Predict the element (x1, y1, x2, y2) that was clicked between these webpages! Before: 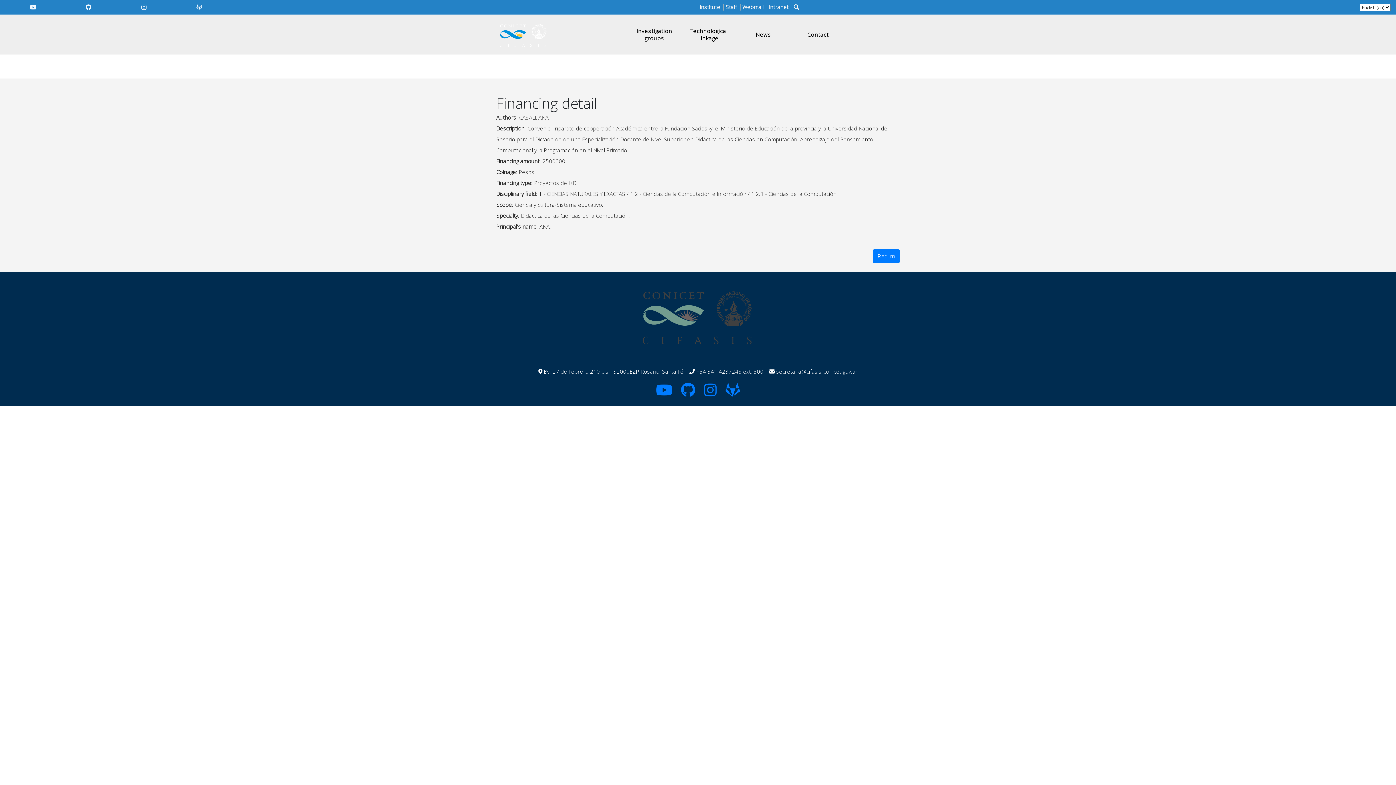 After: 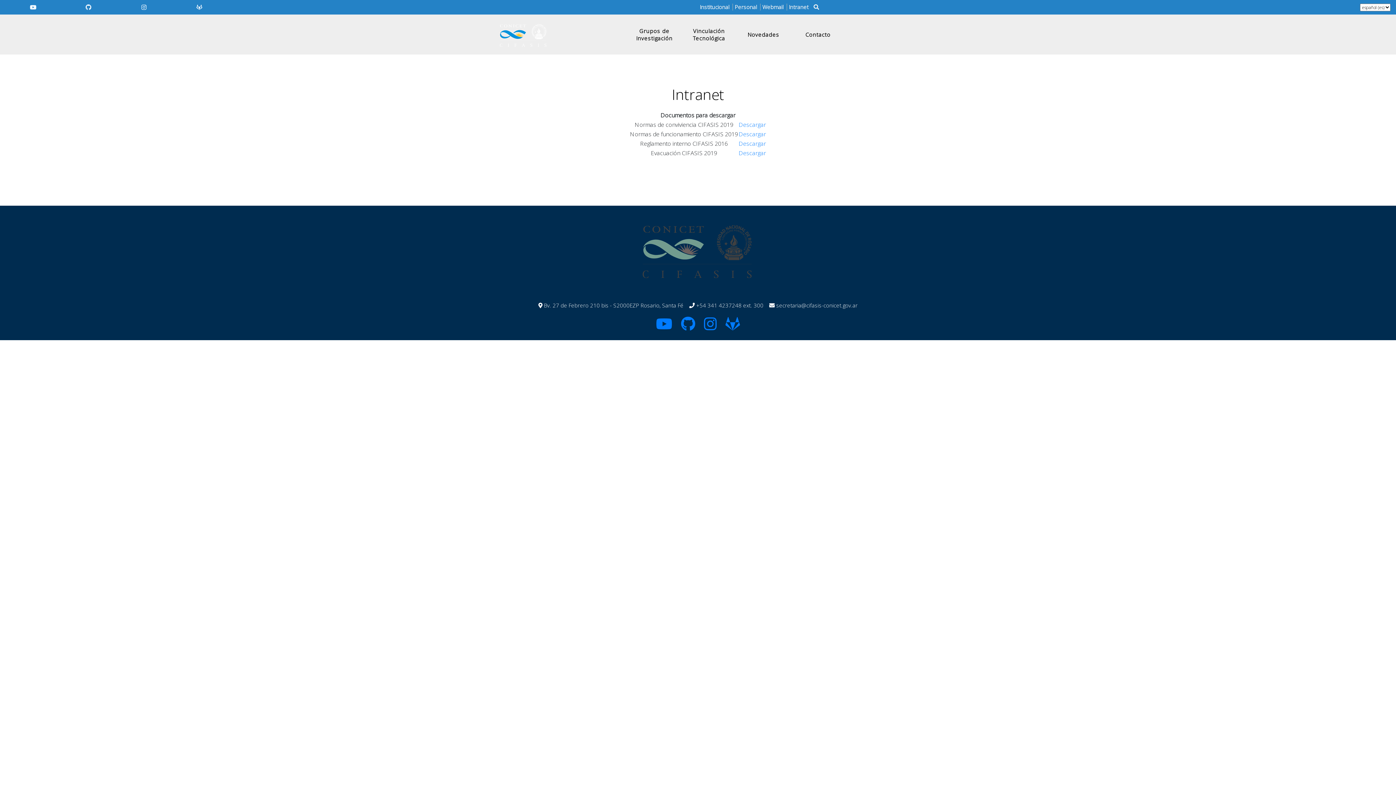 Action: label: Intranet bbox: (769, -1, 788, 14)